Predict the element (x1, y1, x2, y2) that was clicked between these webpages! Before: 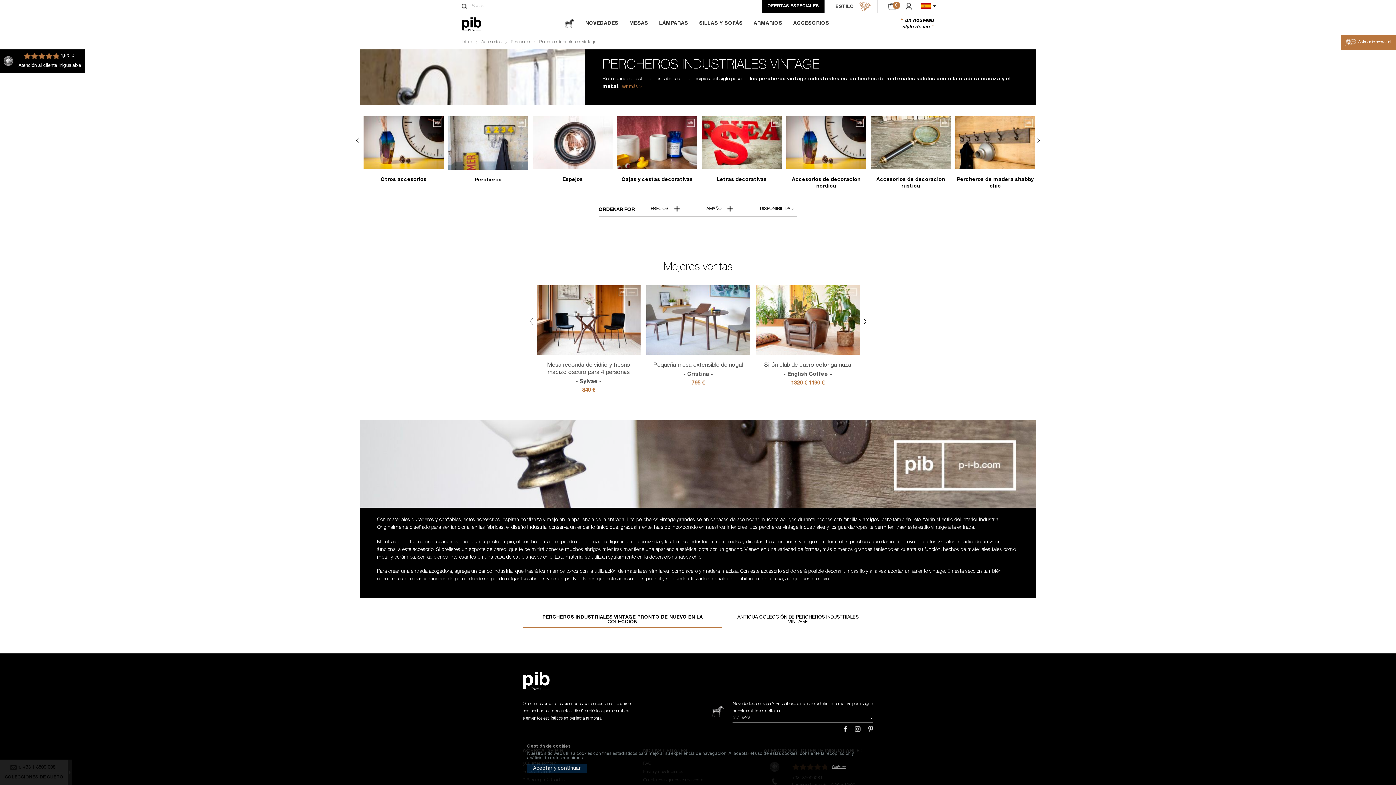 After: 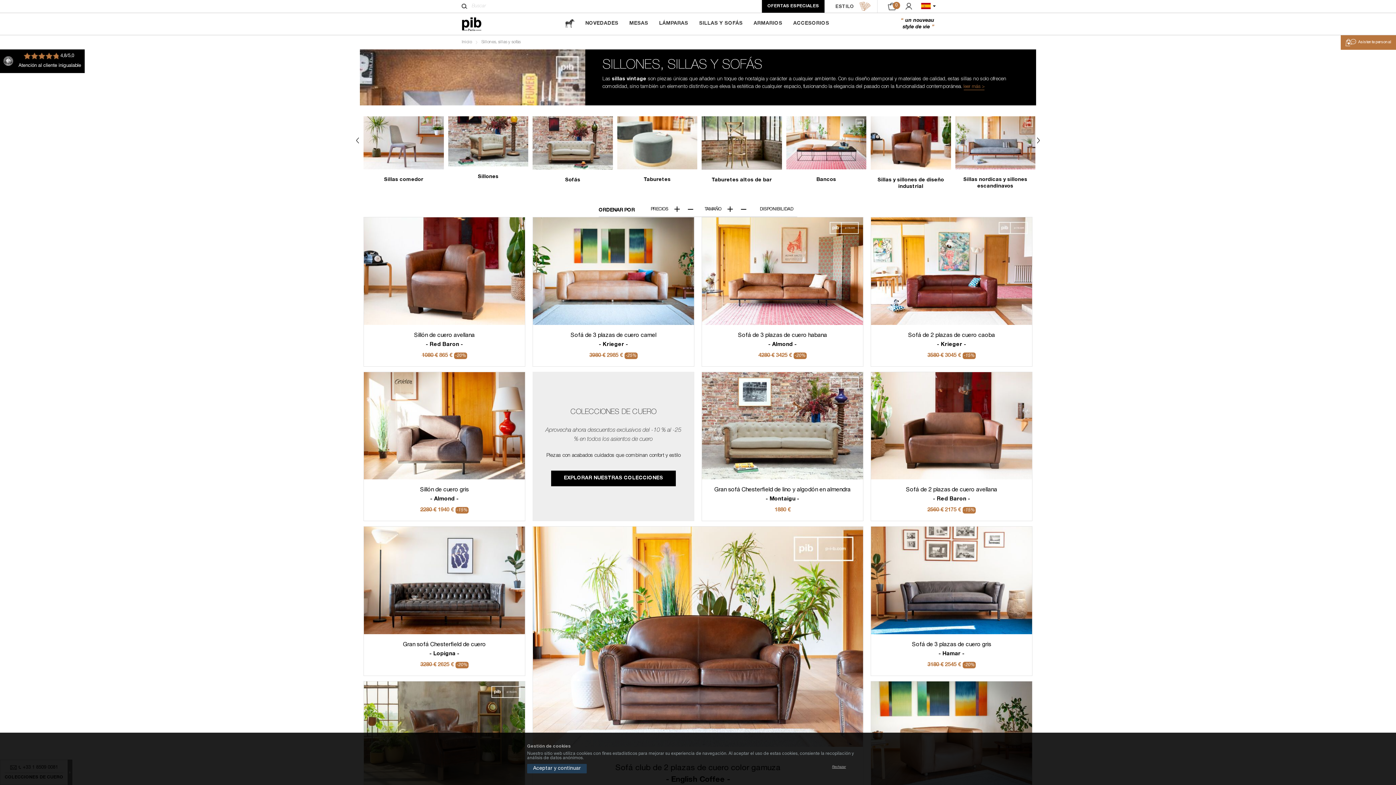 Action: label: SILLAS Y SOFÁS bbox: (693, 12, 748, 34)